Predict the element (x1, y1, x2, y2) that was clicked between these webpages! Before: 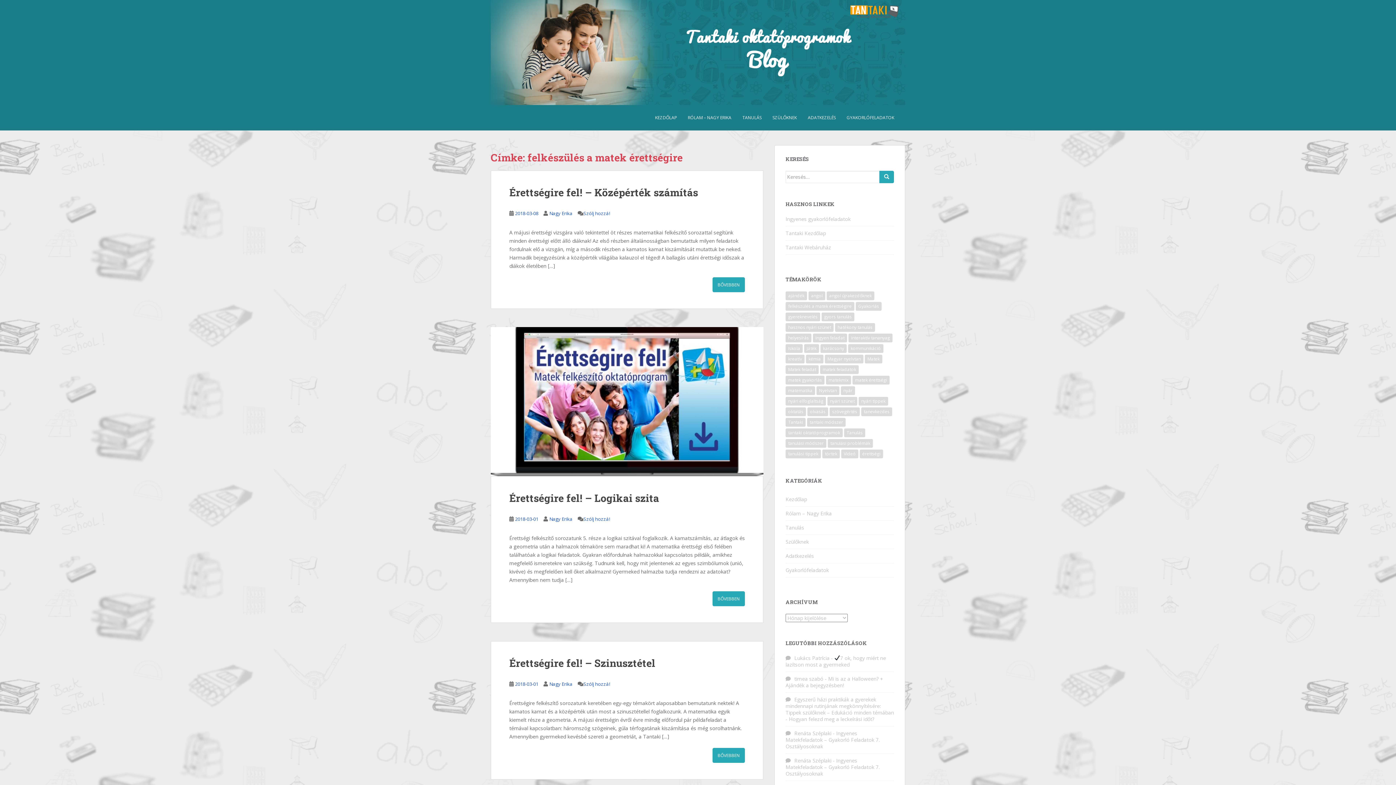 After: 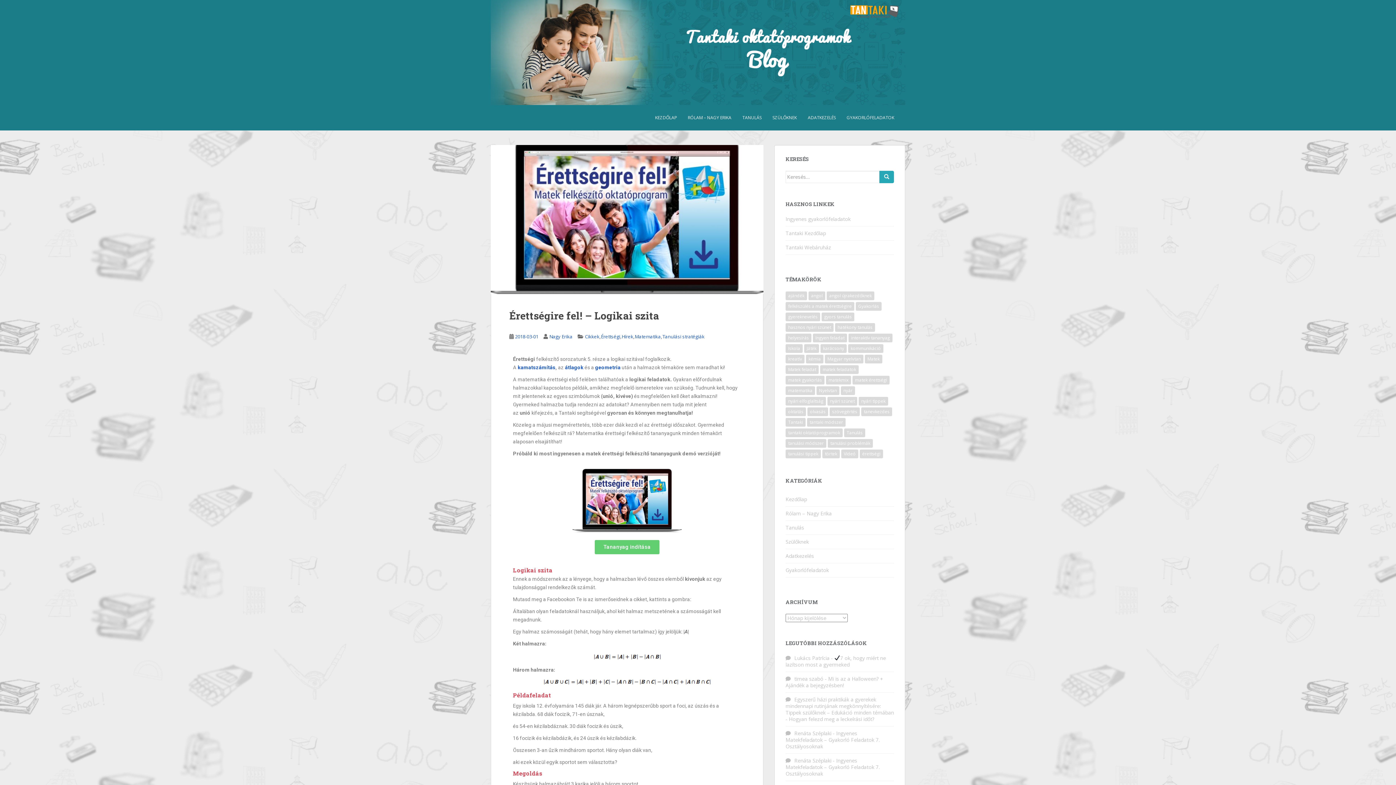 Action: bbox: (509, 491, 659, 505) label: Érettségire fel! – Logikai szita